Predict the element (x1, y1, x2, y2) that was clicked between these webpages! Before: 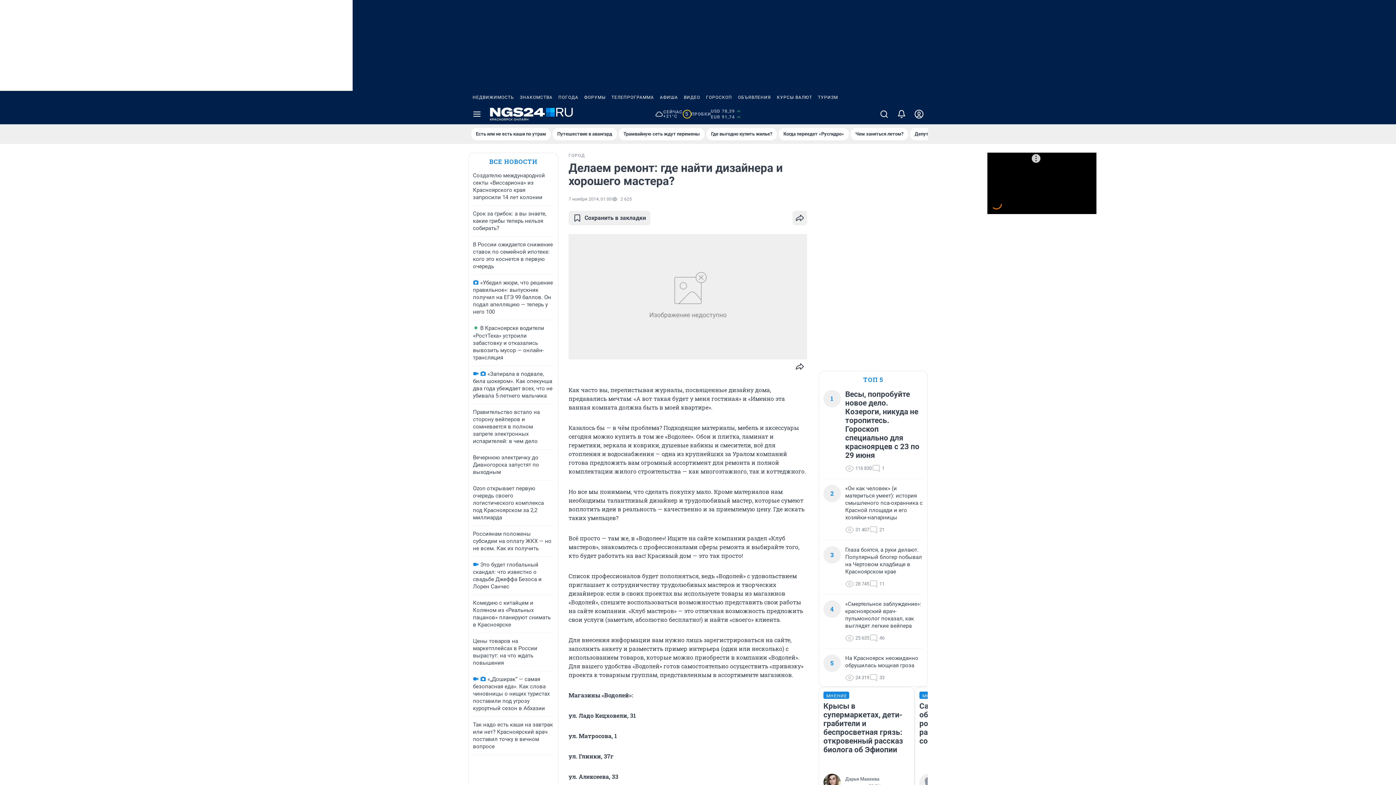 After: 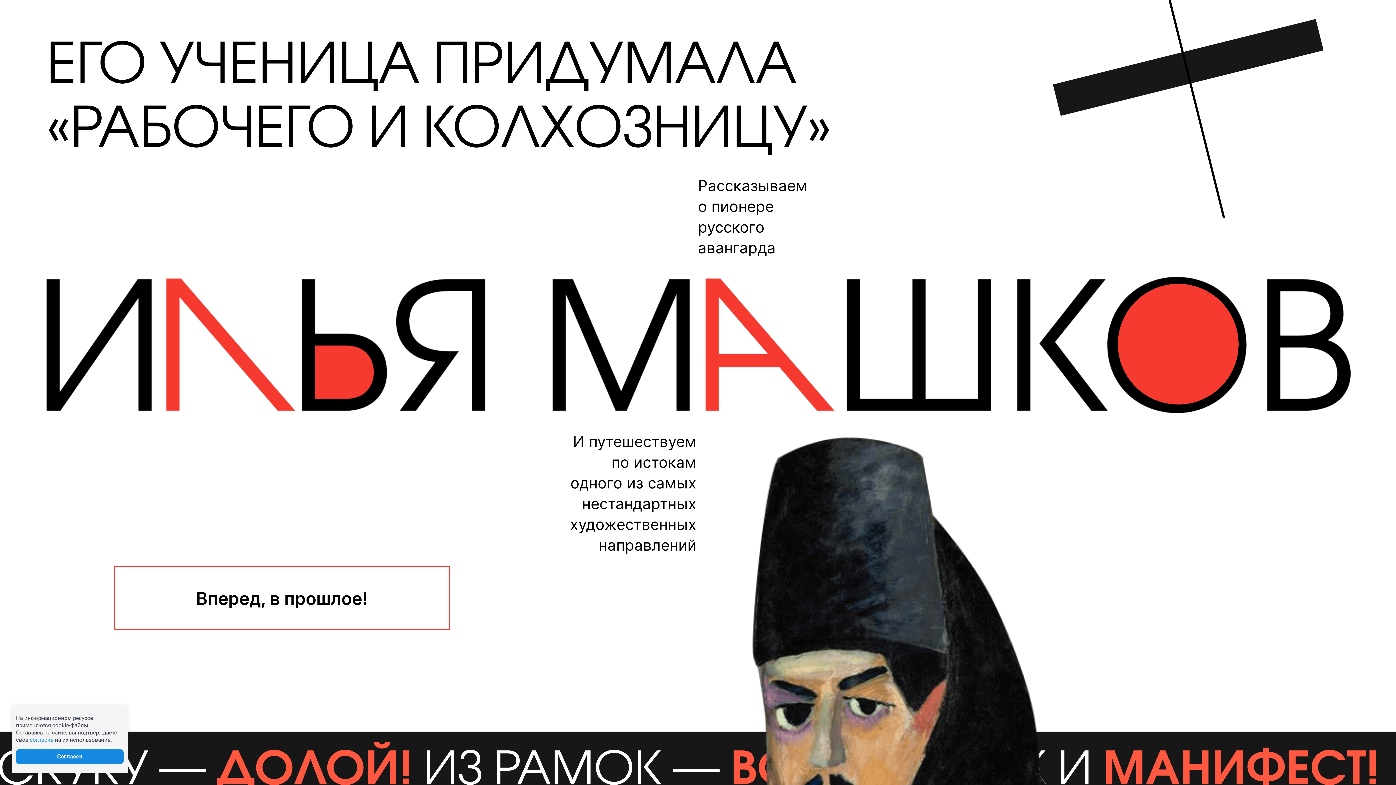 Action: label: Путешествие в авангард bbox: (552, 128, 617, 140)